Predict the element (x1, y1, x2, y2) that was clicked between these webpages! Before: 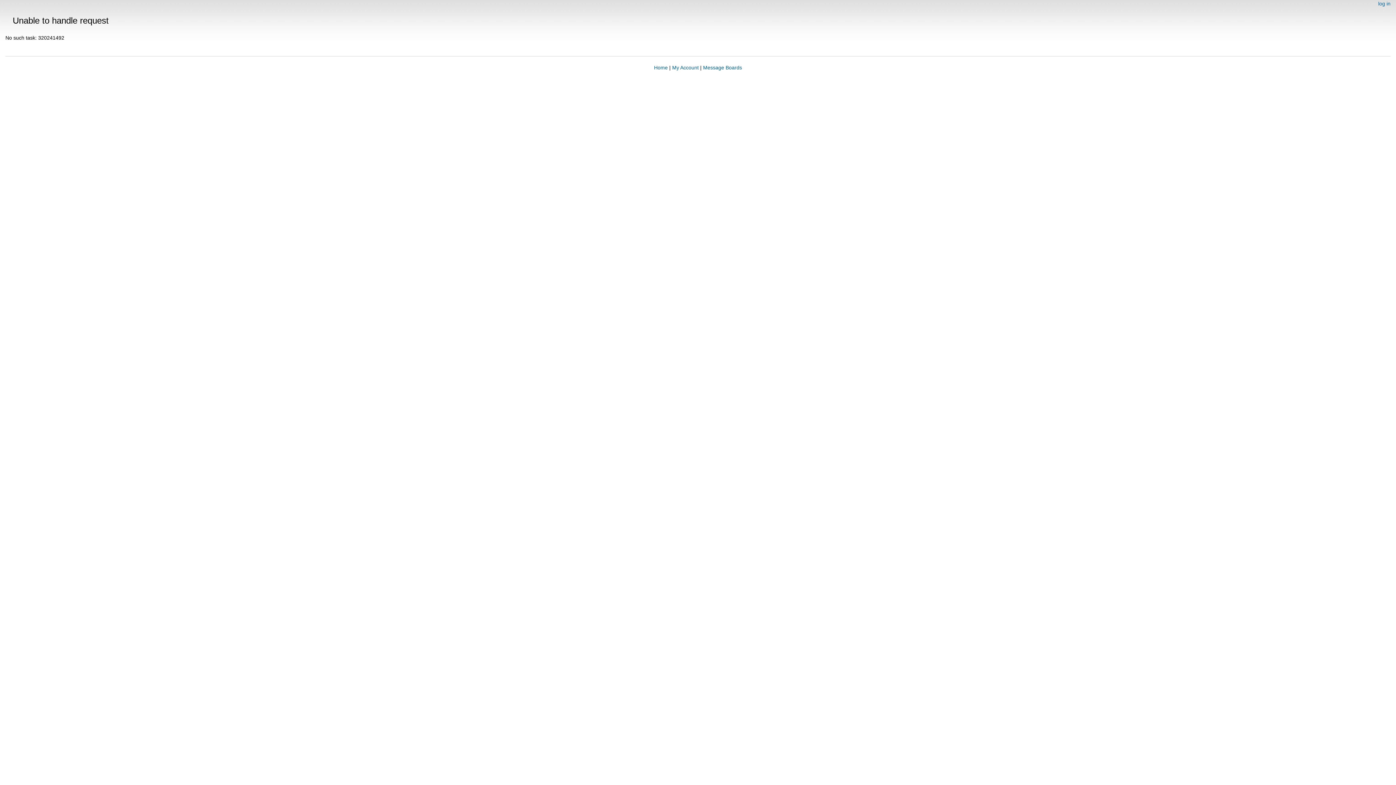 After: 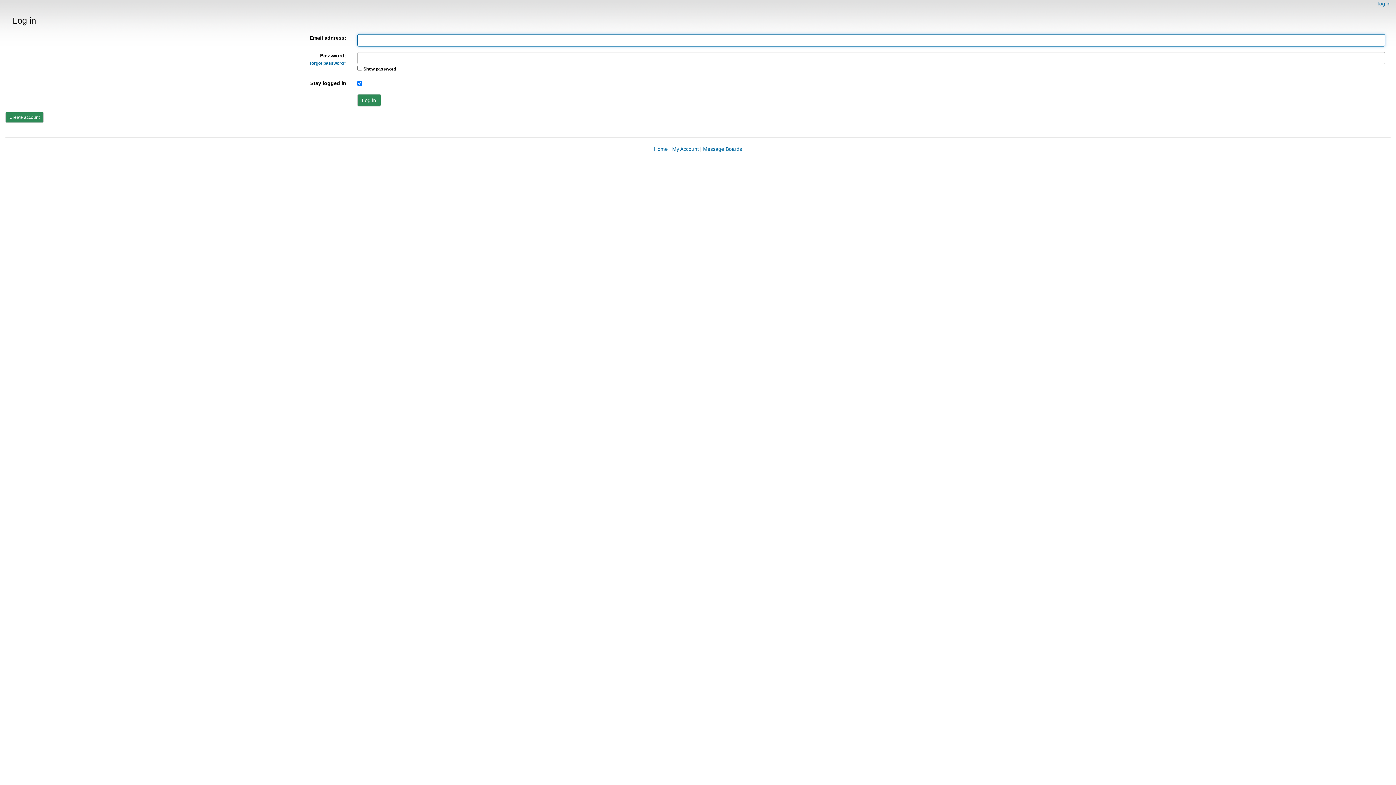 Action: label: log in bbox: (1378, 0, 1390, 6)